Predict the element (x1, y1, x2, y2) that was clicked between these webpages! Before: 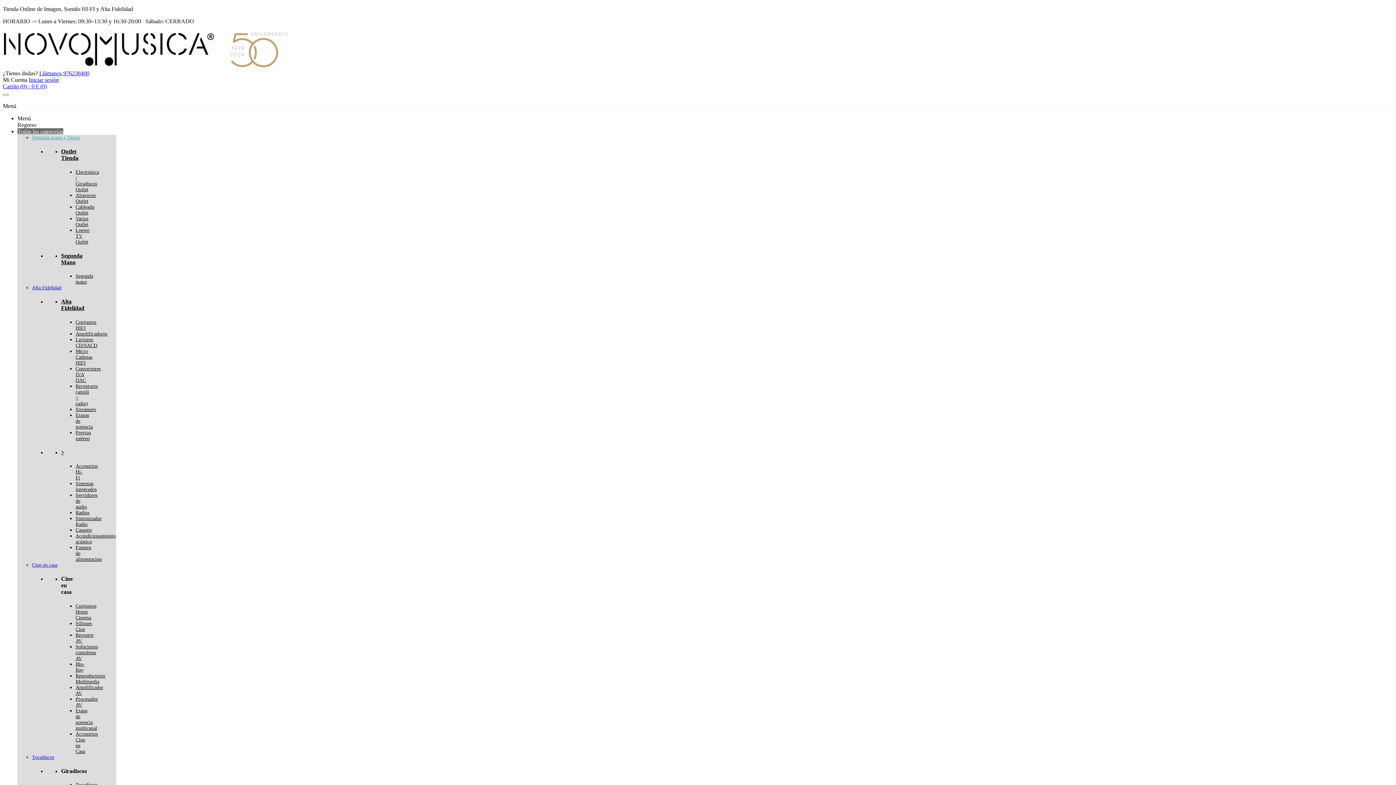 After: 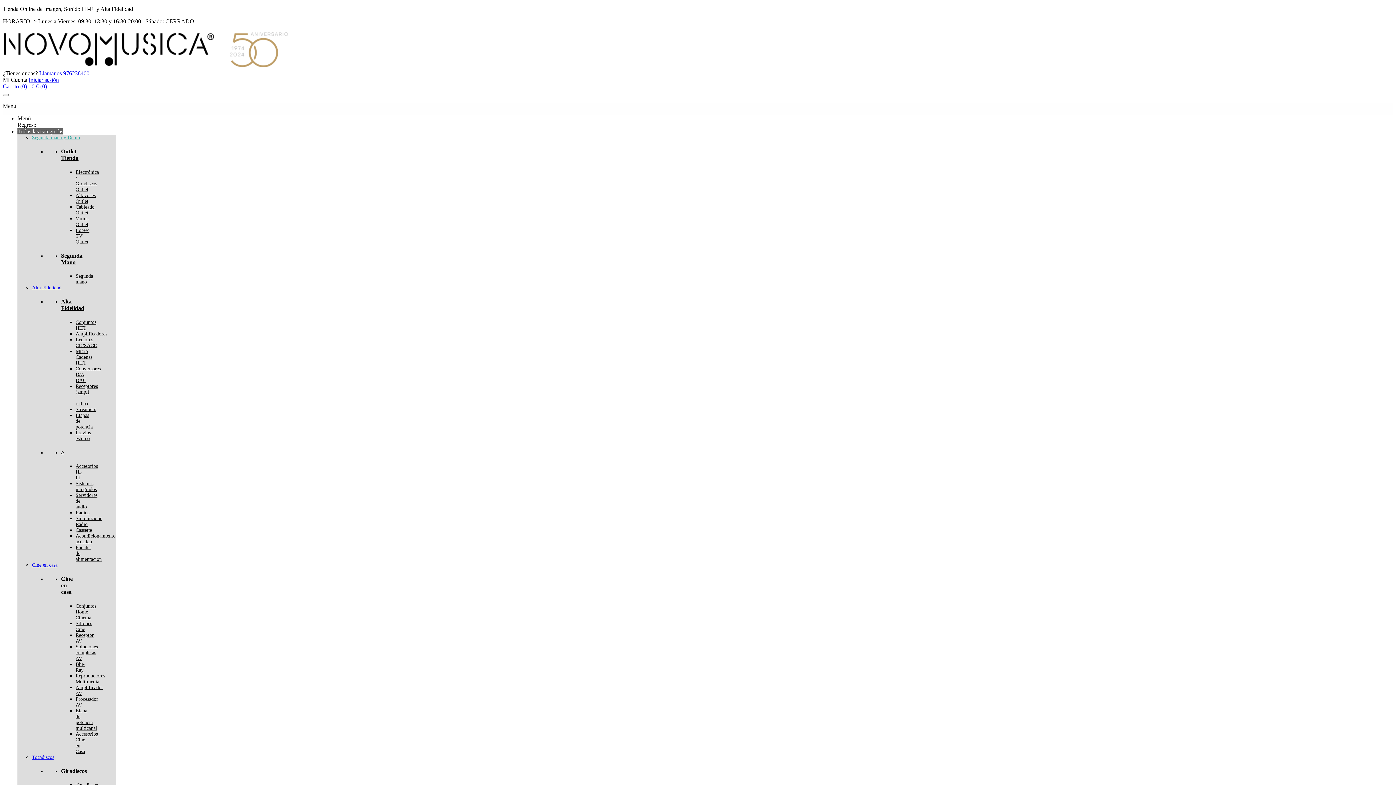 Action: label: Cine en casa bbox: (32, 562, 57, 568)